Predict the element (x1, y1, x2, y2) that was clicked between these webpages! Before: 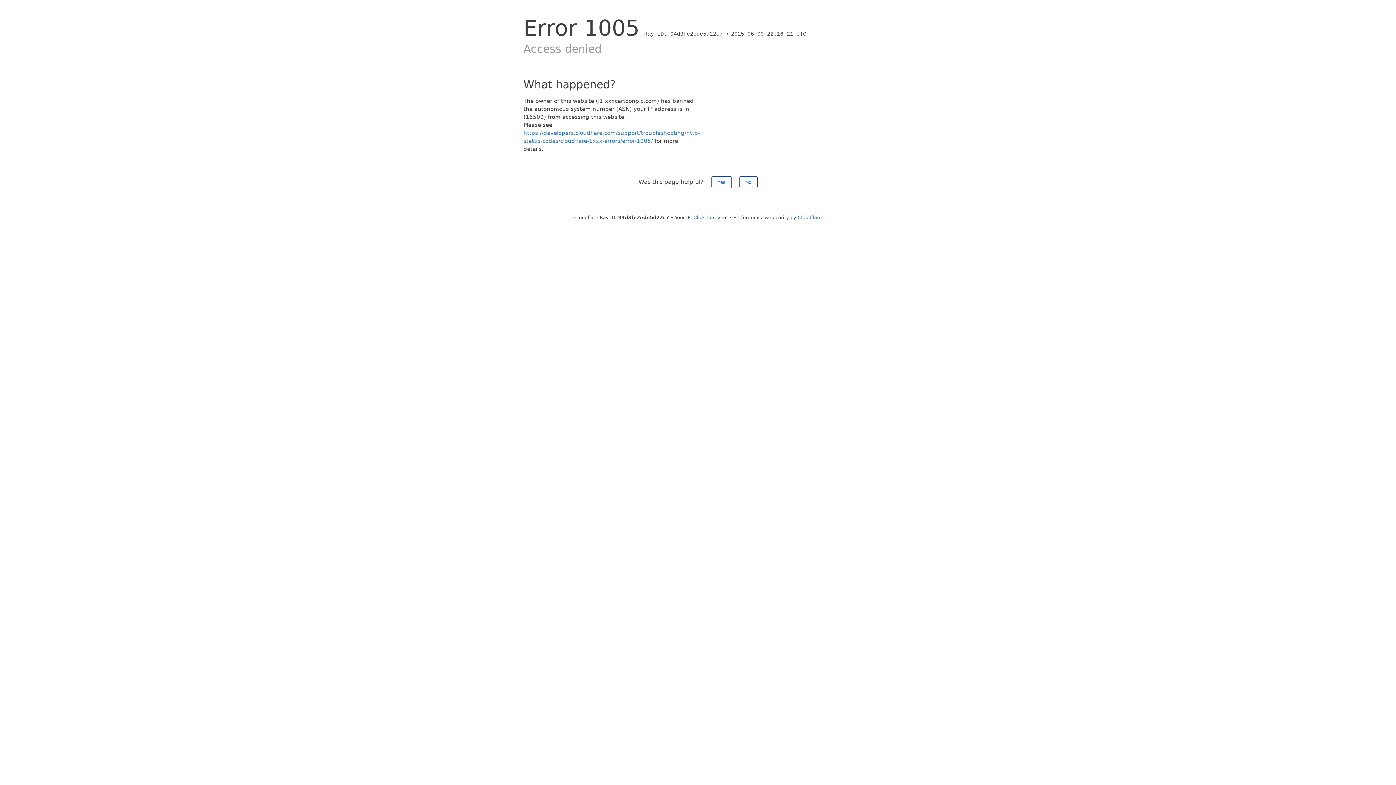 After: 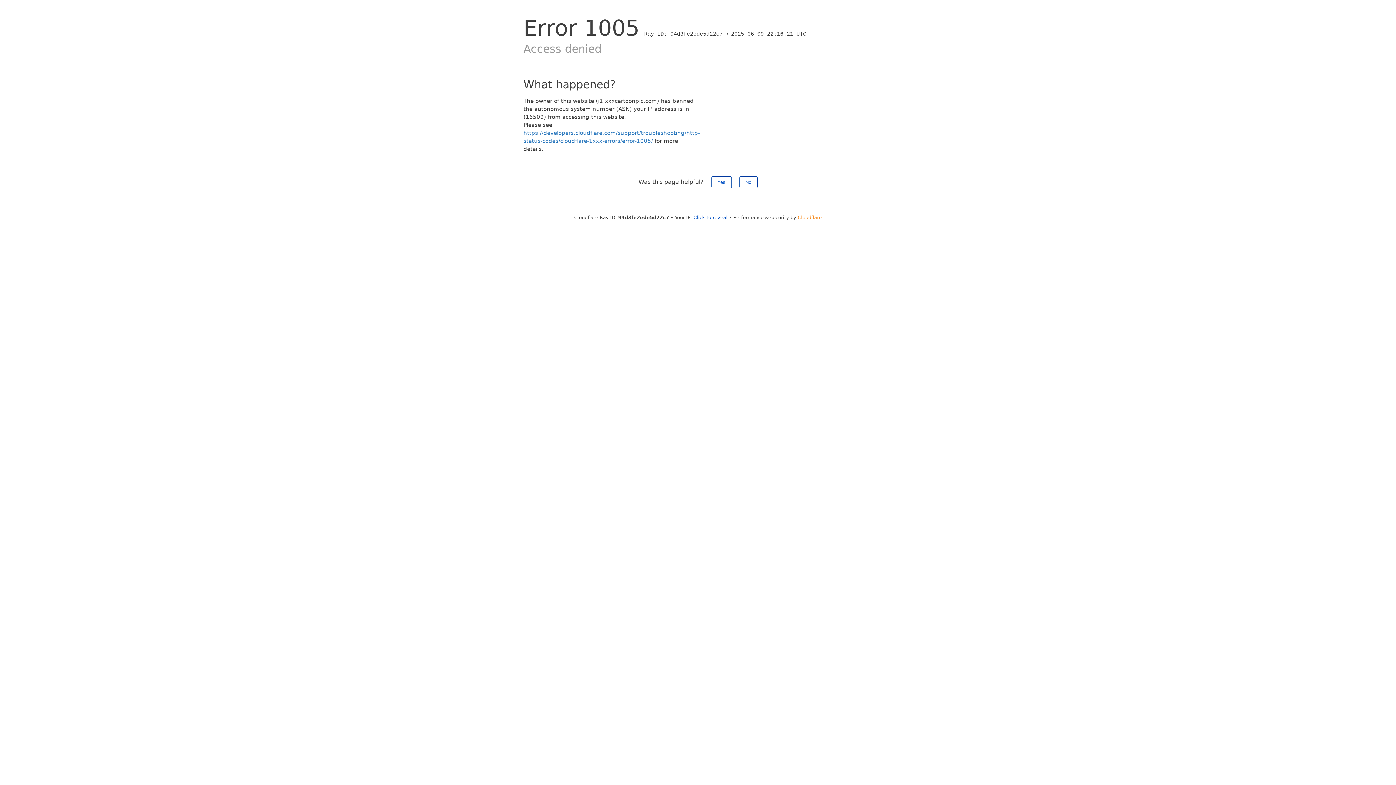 Action: label: Cloudflare bbox: (798, 214, 822, 220)